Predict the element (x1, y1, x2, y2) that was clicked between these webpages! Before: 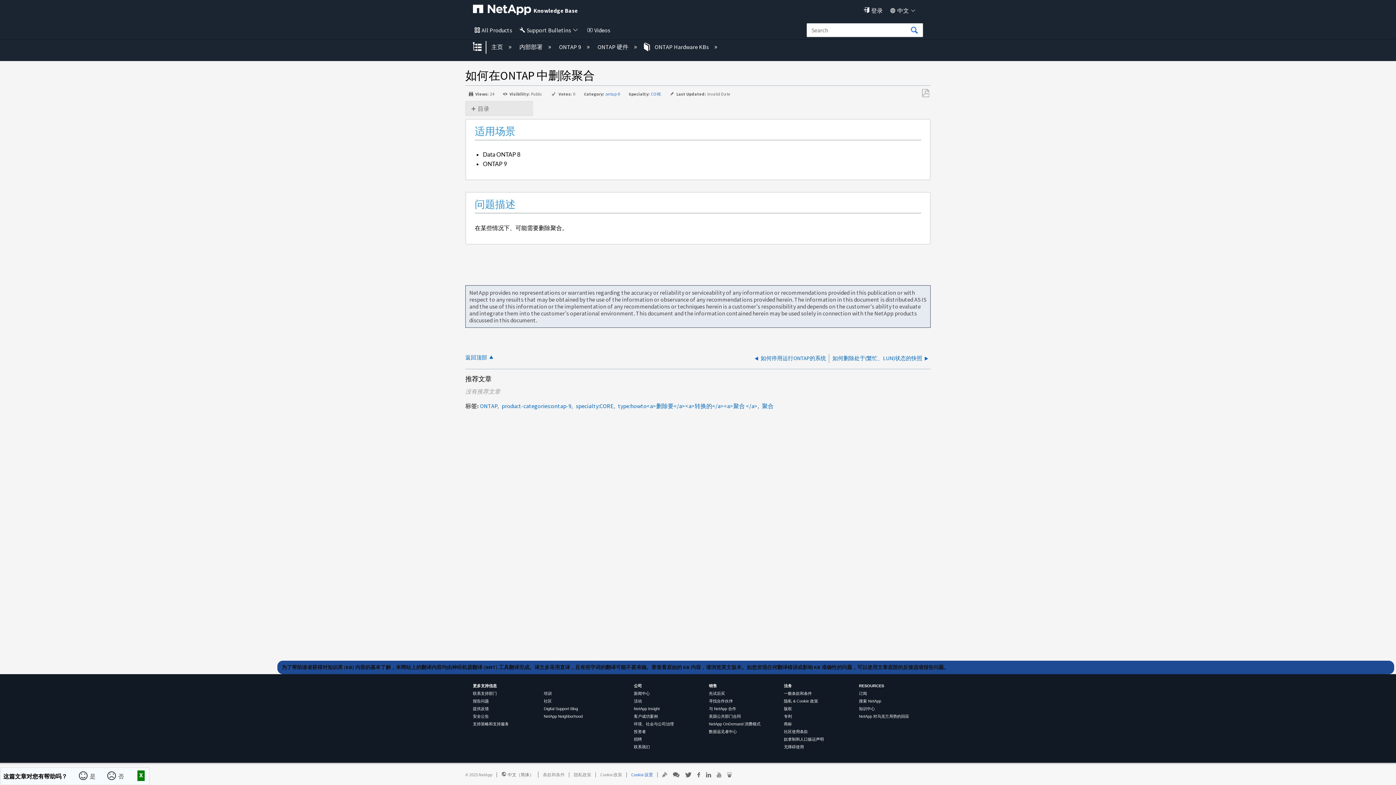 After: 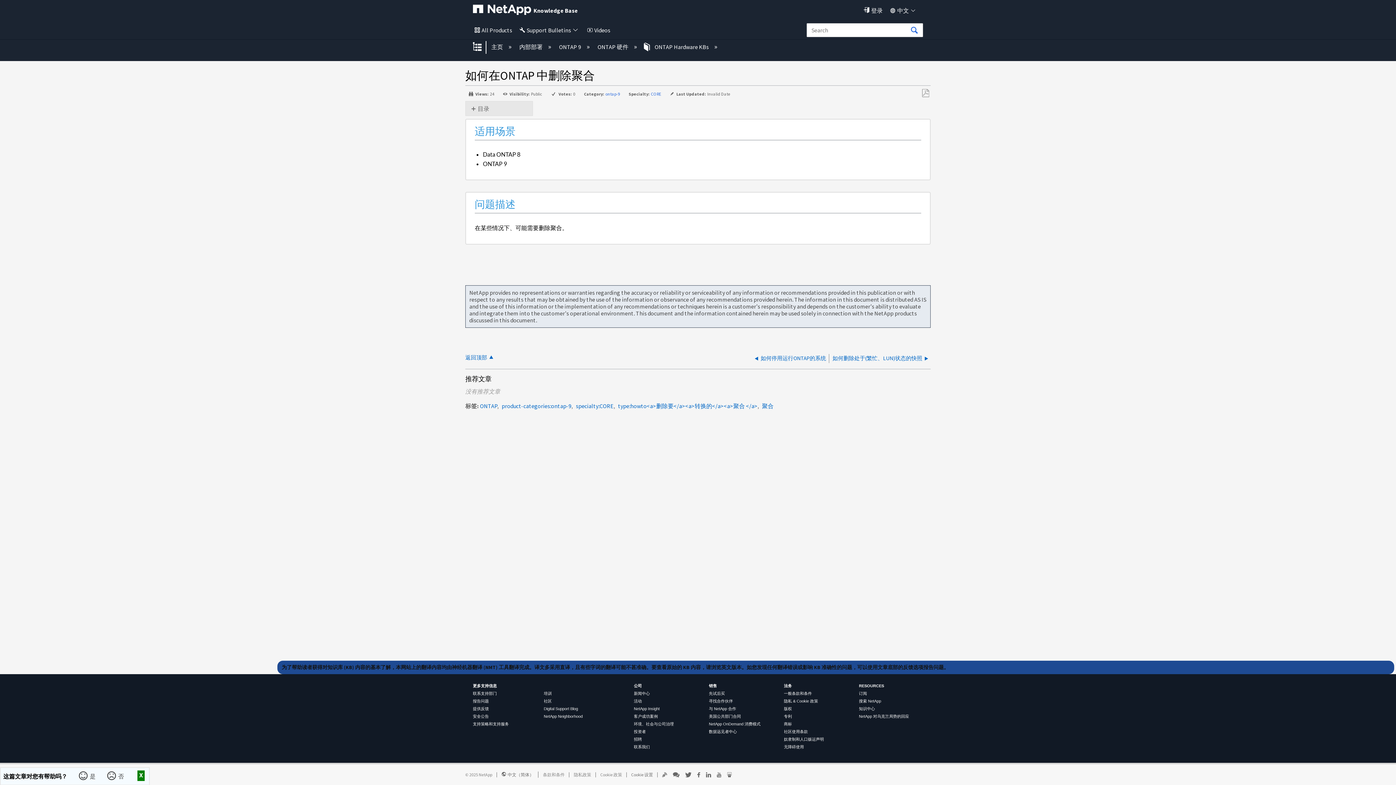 Action: bbox: (631, 772, 653, 777) label: Cookie 设置